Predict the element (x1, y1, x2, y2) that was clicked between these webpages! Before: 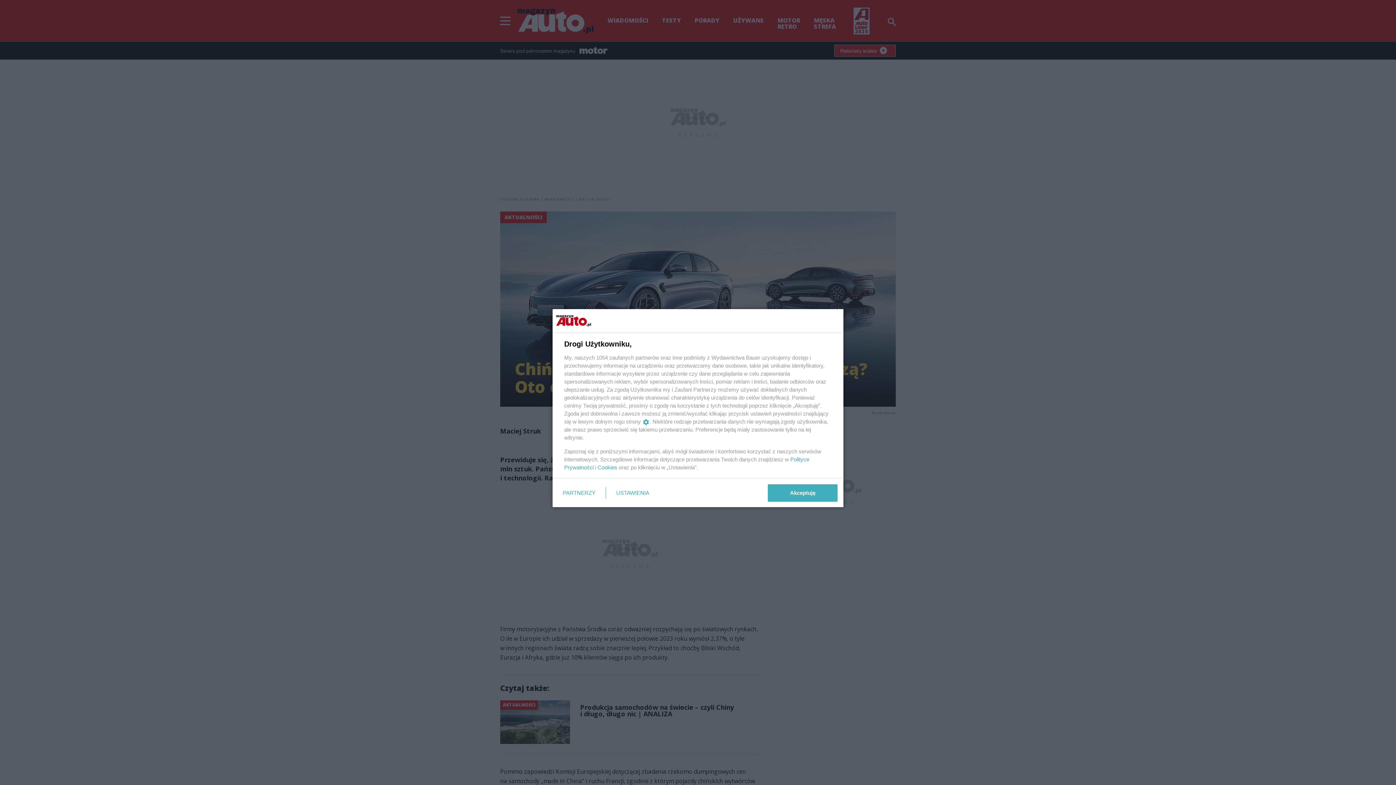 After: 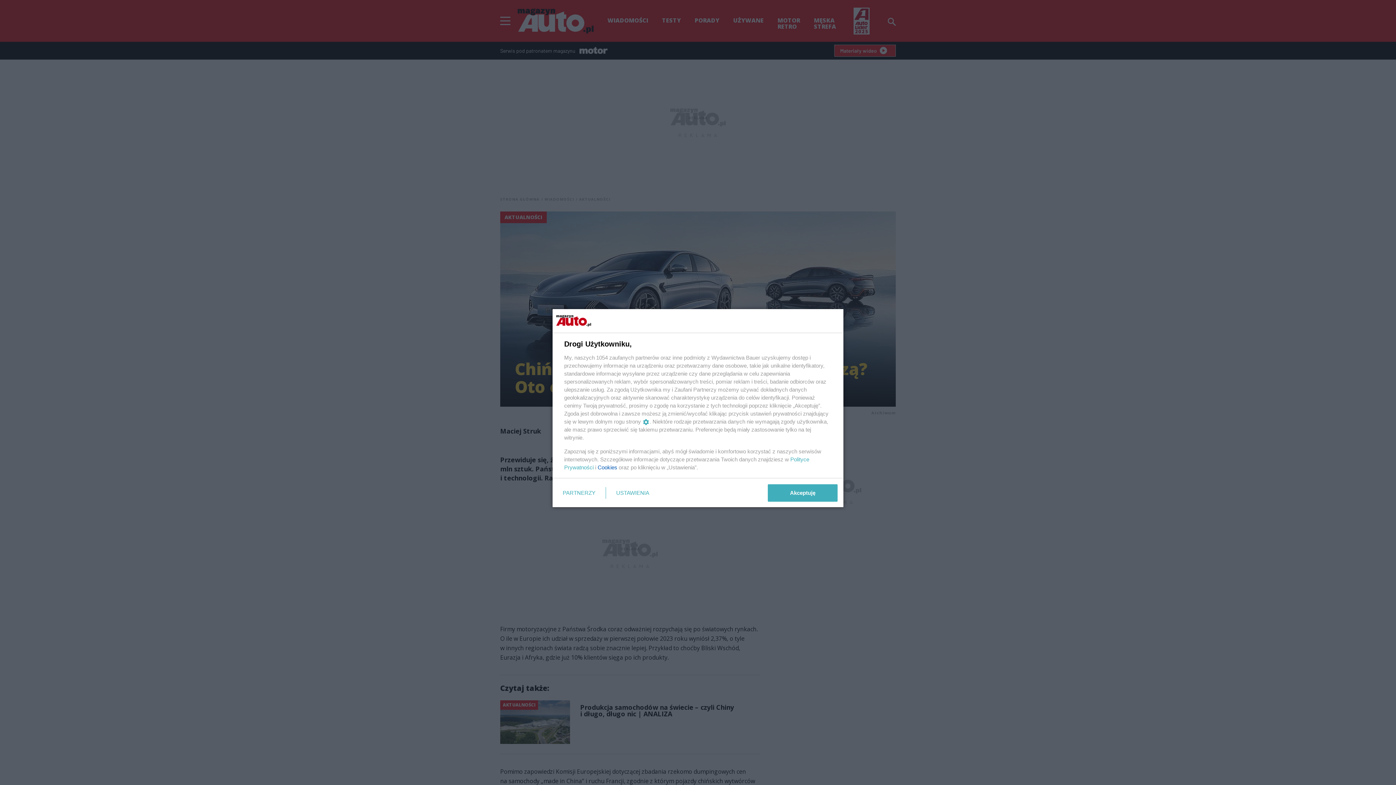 Action: bbox: (597, 464, 617, 470) label: Cookies